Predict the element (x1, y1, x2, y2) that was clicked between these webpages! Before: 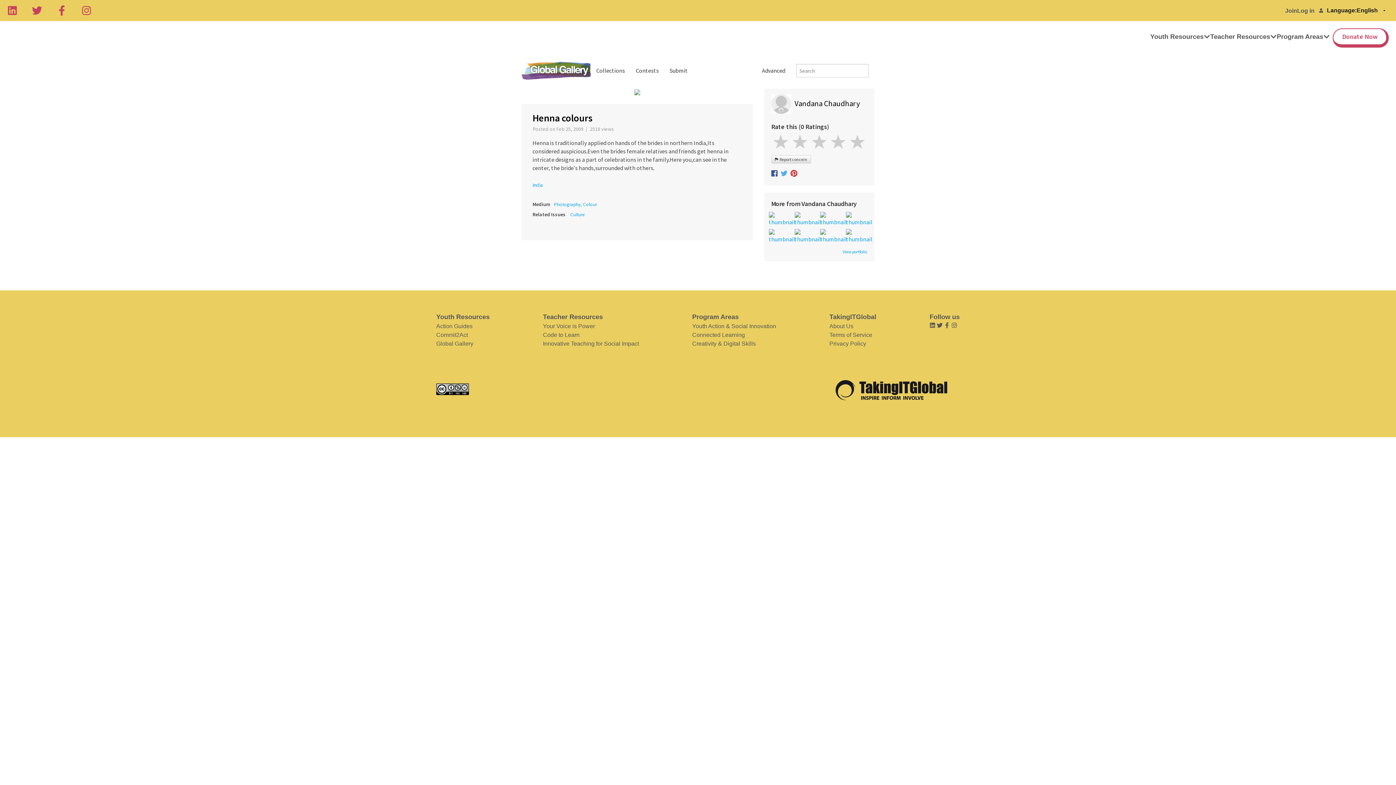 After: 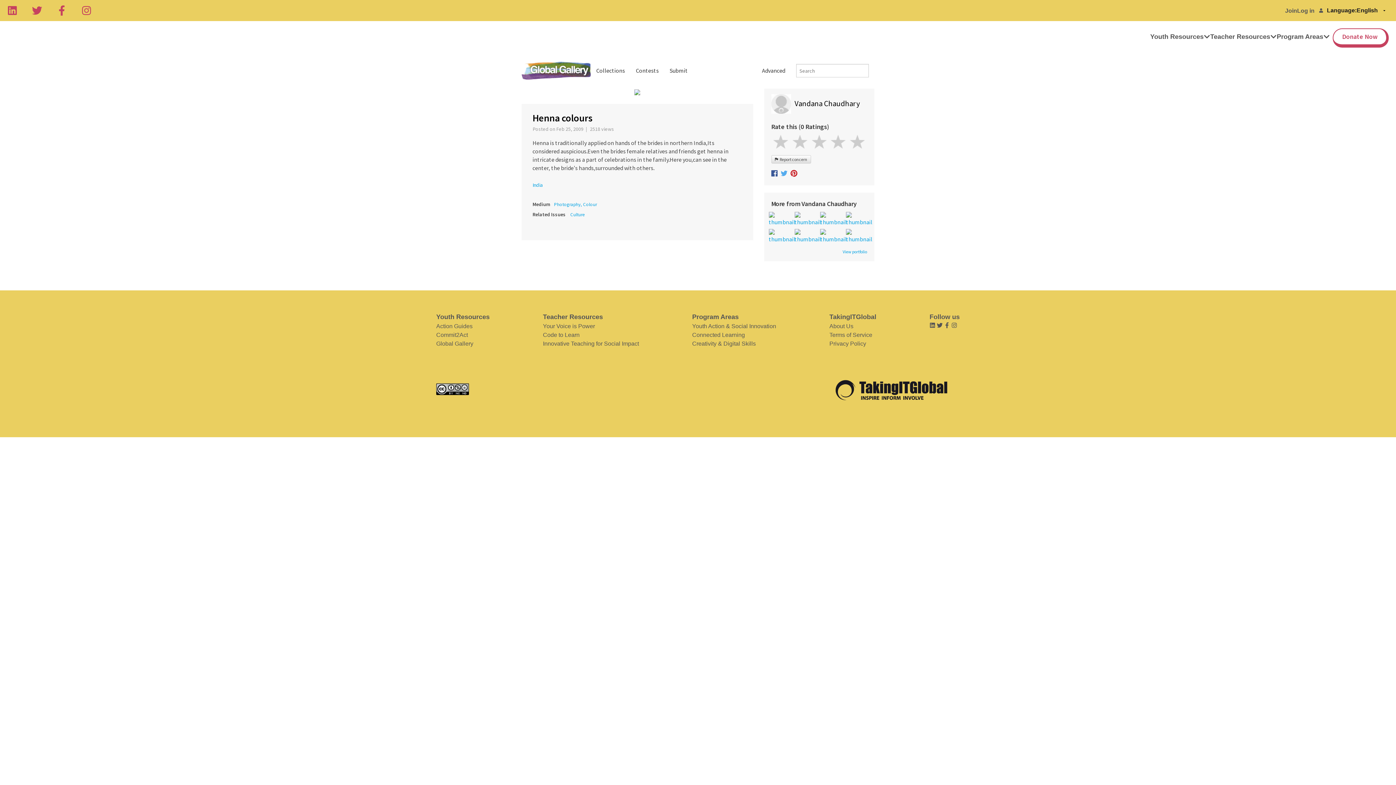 Action: bbox: (829, 331, 876, 339) label: Terms of Service